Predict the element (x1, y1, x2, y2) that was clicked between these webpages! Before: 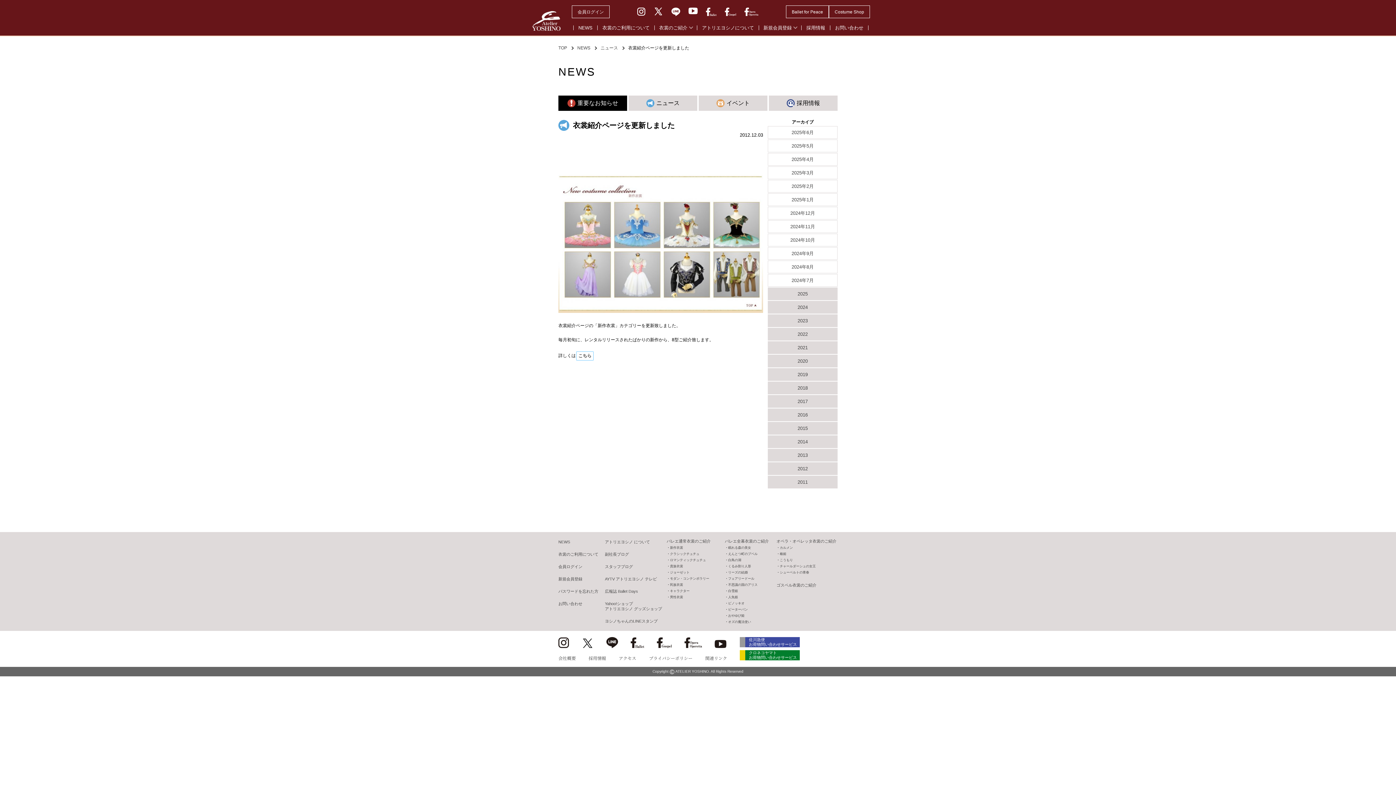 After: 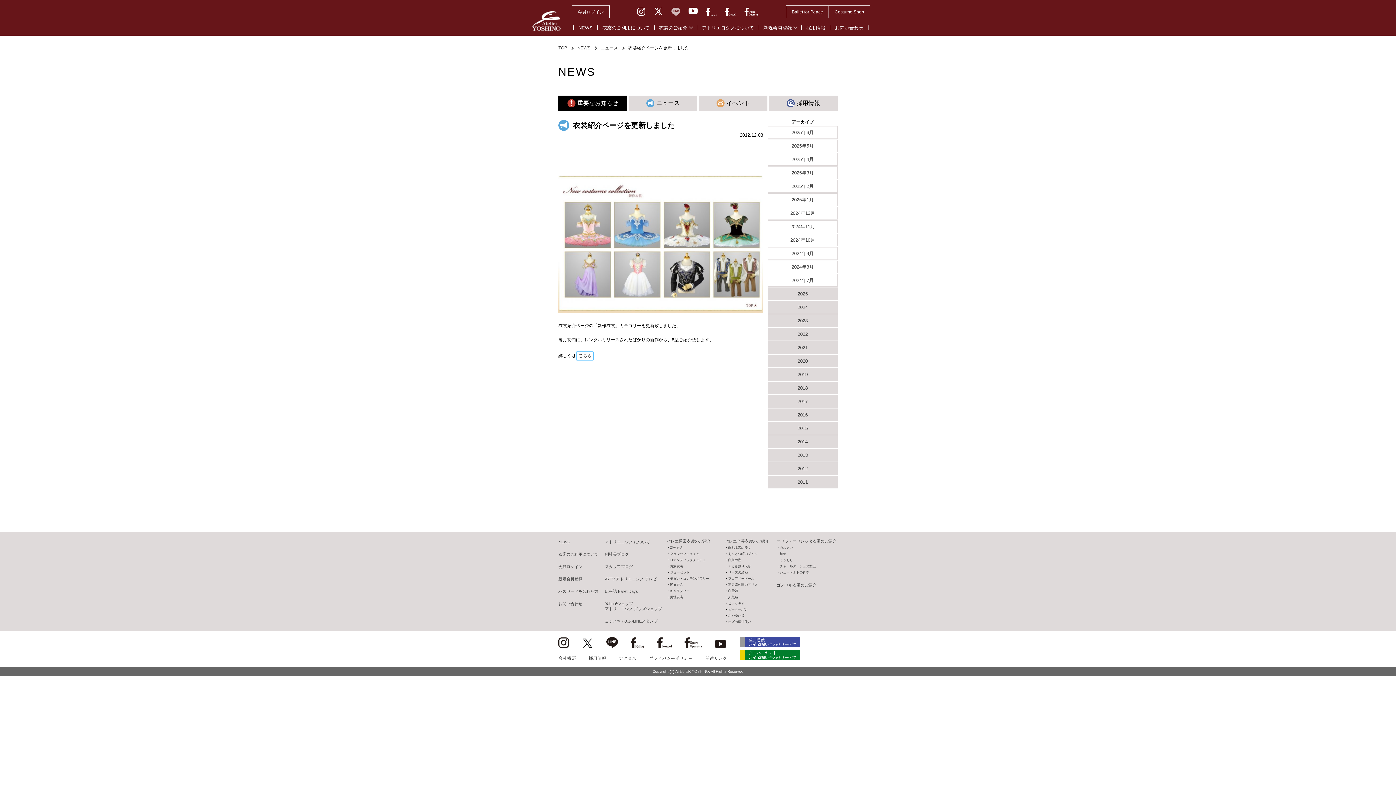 Action: bbox: (671, 12, 680, 17)